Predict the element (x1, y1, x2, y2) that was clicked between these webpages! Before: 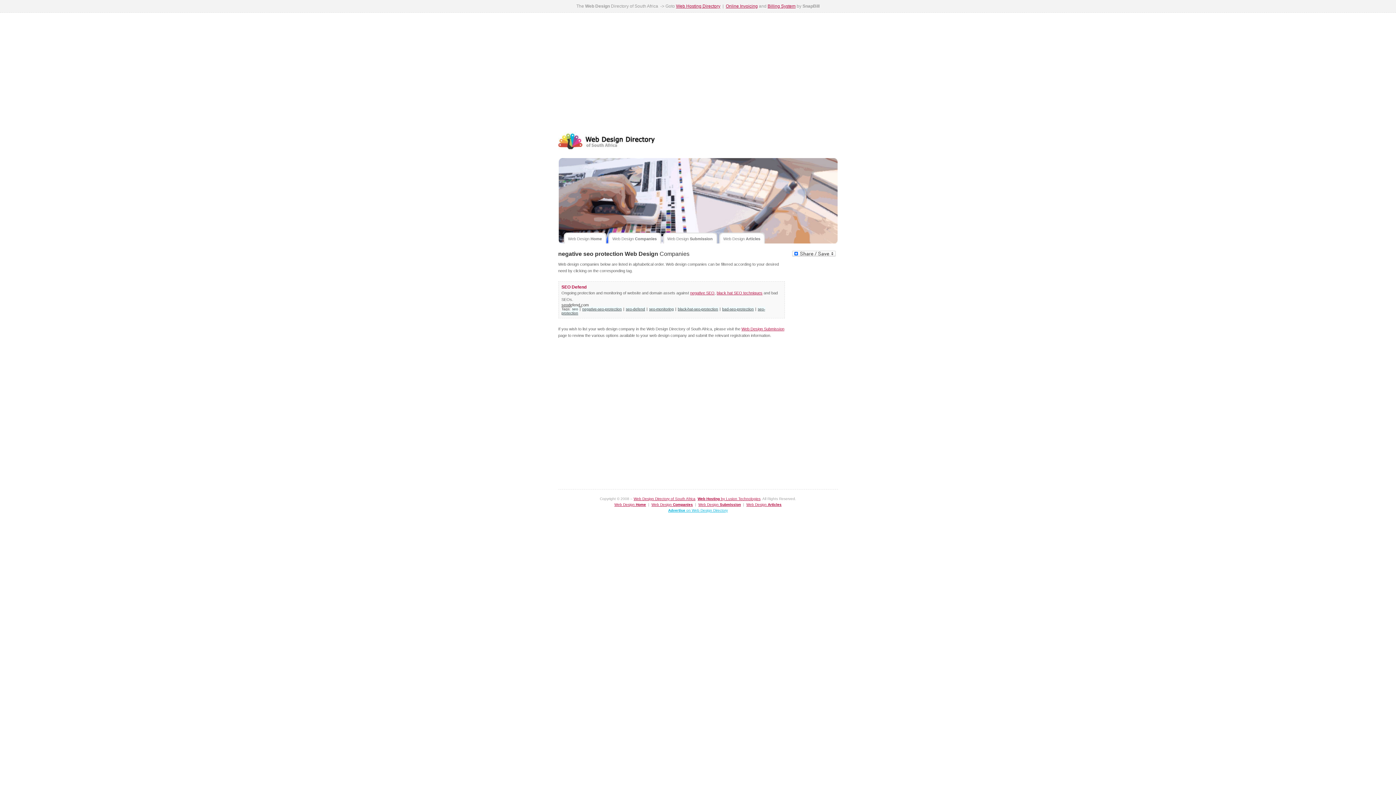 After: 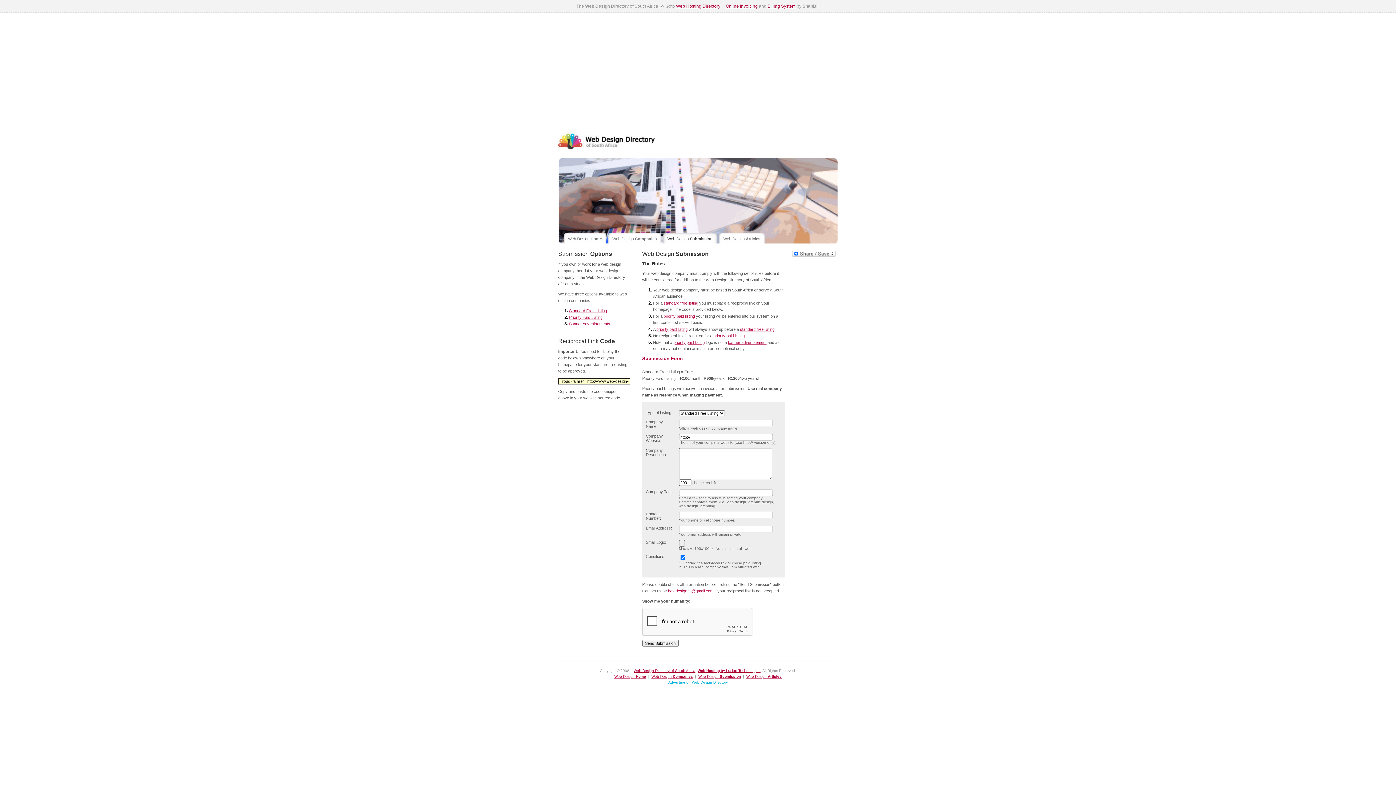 Action: bbox: (698, 502, 741, 506) label: Web Design Submission